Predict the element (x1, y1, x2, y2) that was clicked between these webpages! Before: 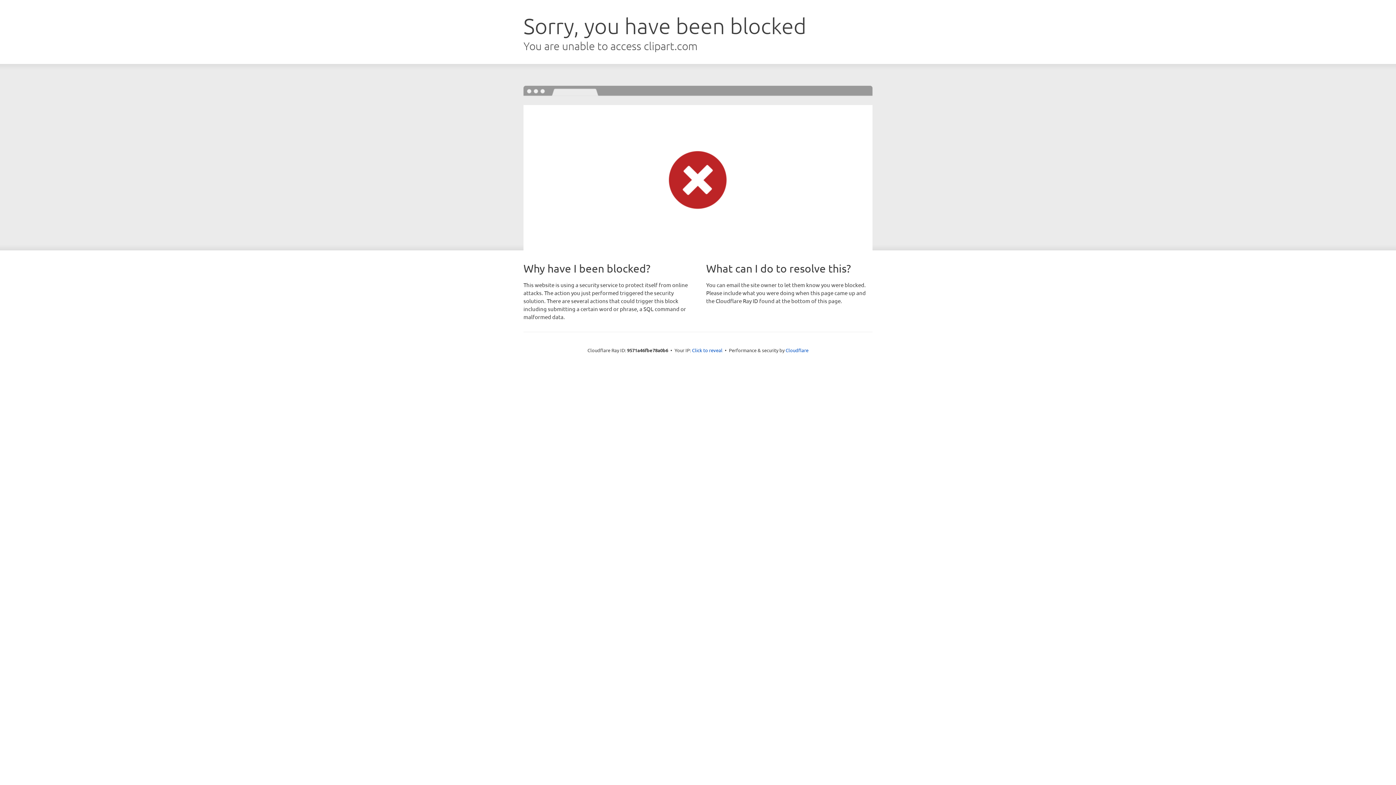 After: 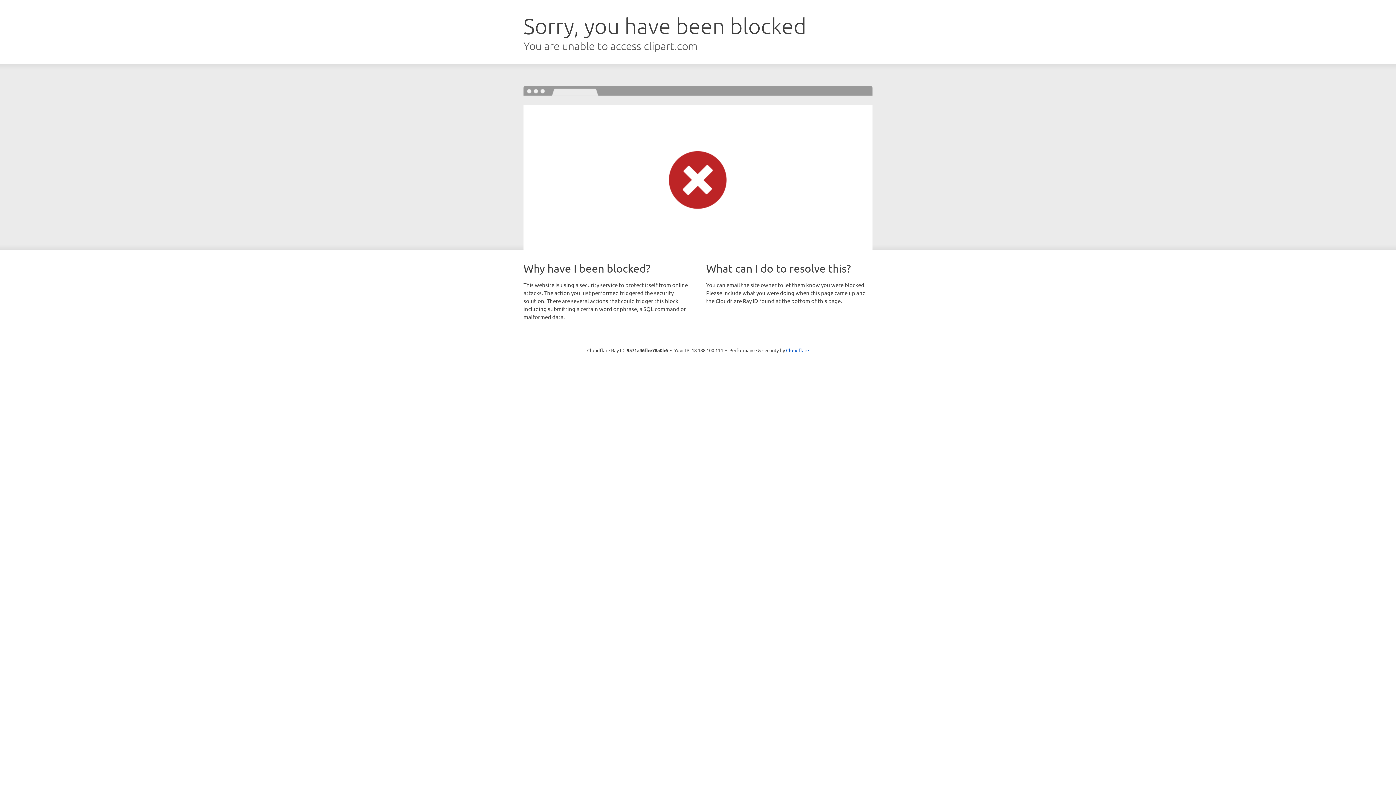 Action: label: Click to reveal bbox: (692, 346, 722, 353)